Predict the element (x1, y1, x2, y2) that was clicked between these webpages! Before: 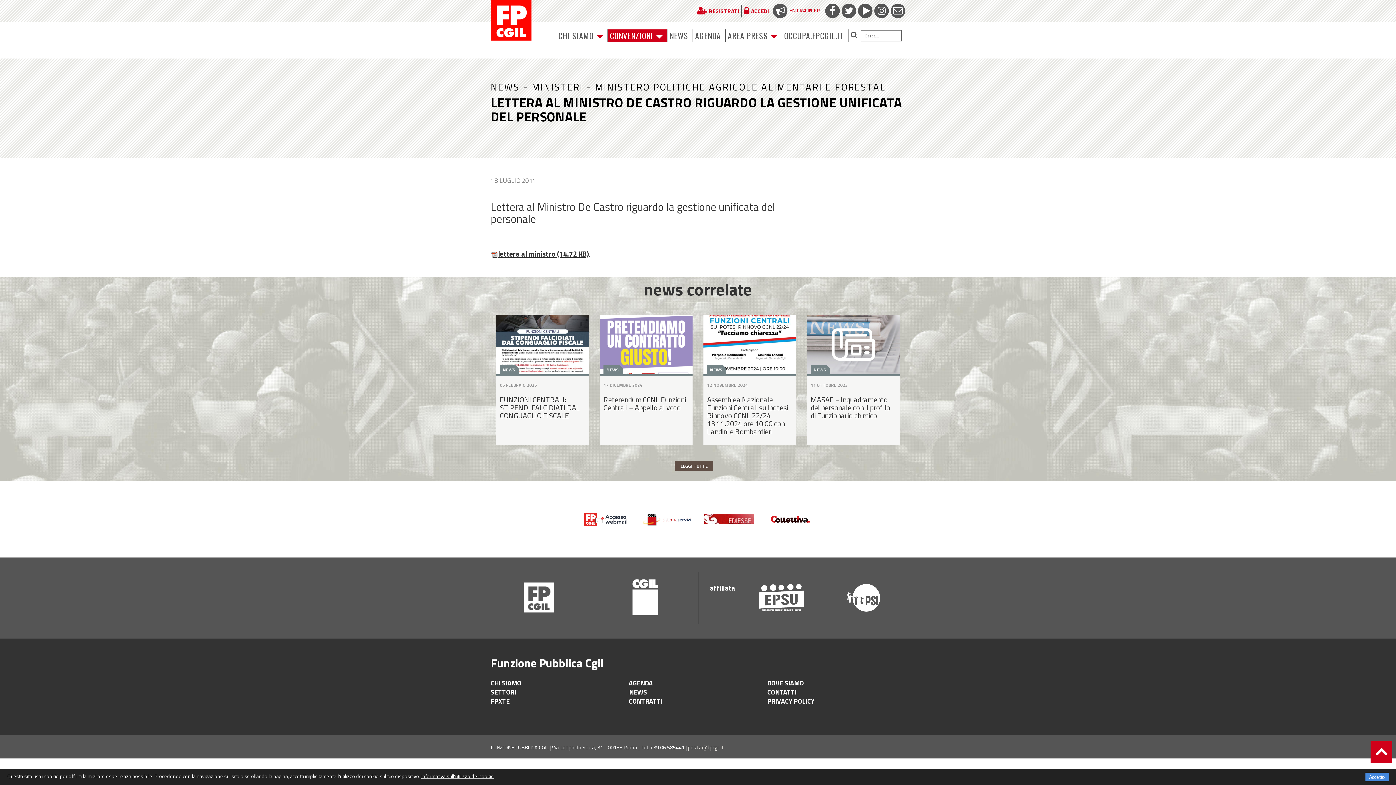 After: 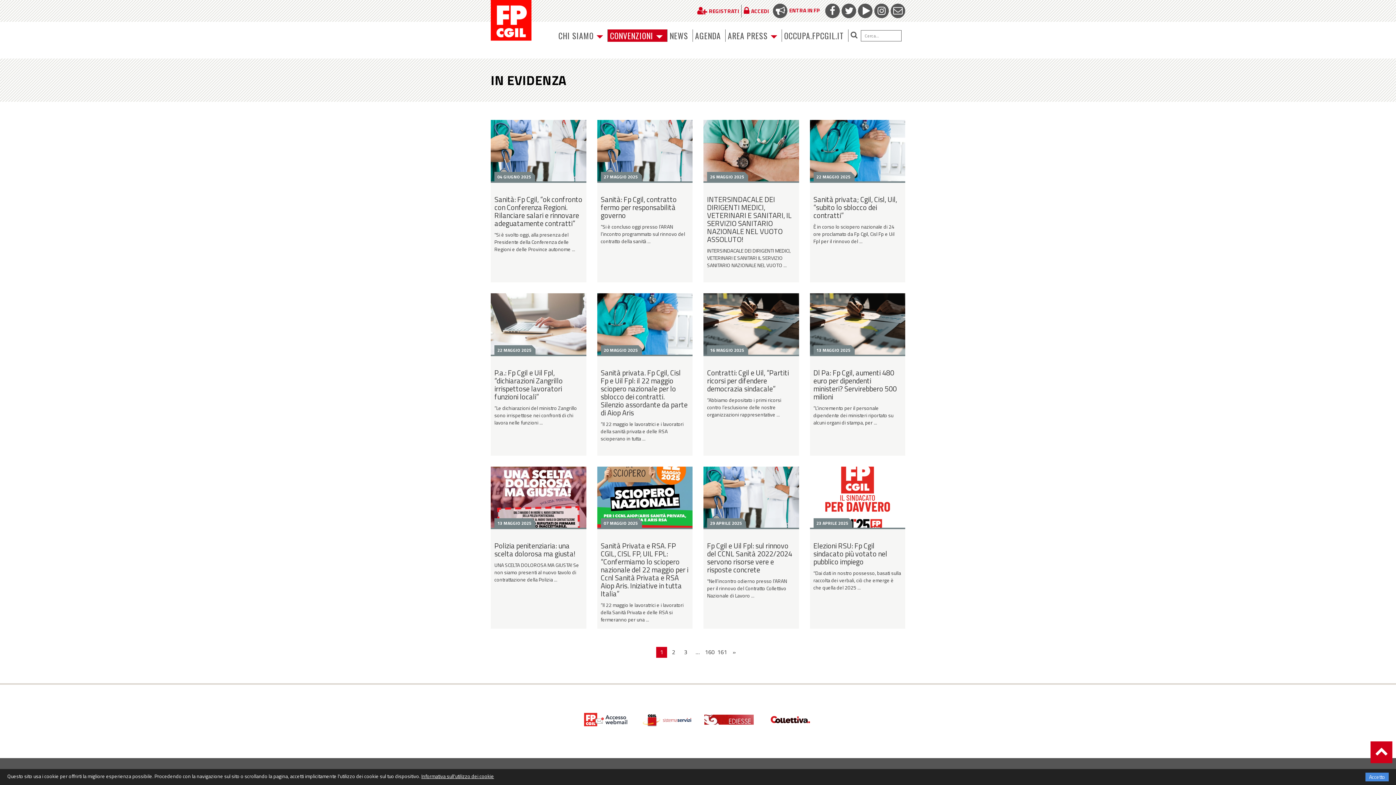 Action: bbox: (667, 29, 690, 41) label: NEWS